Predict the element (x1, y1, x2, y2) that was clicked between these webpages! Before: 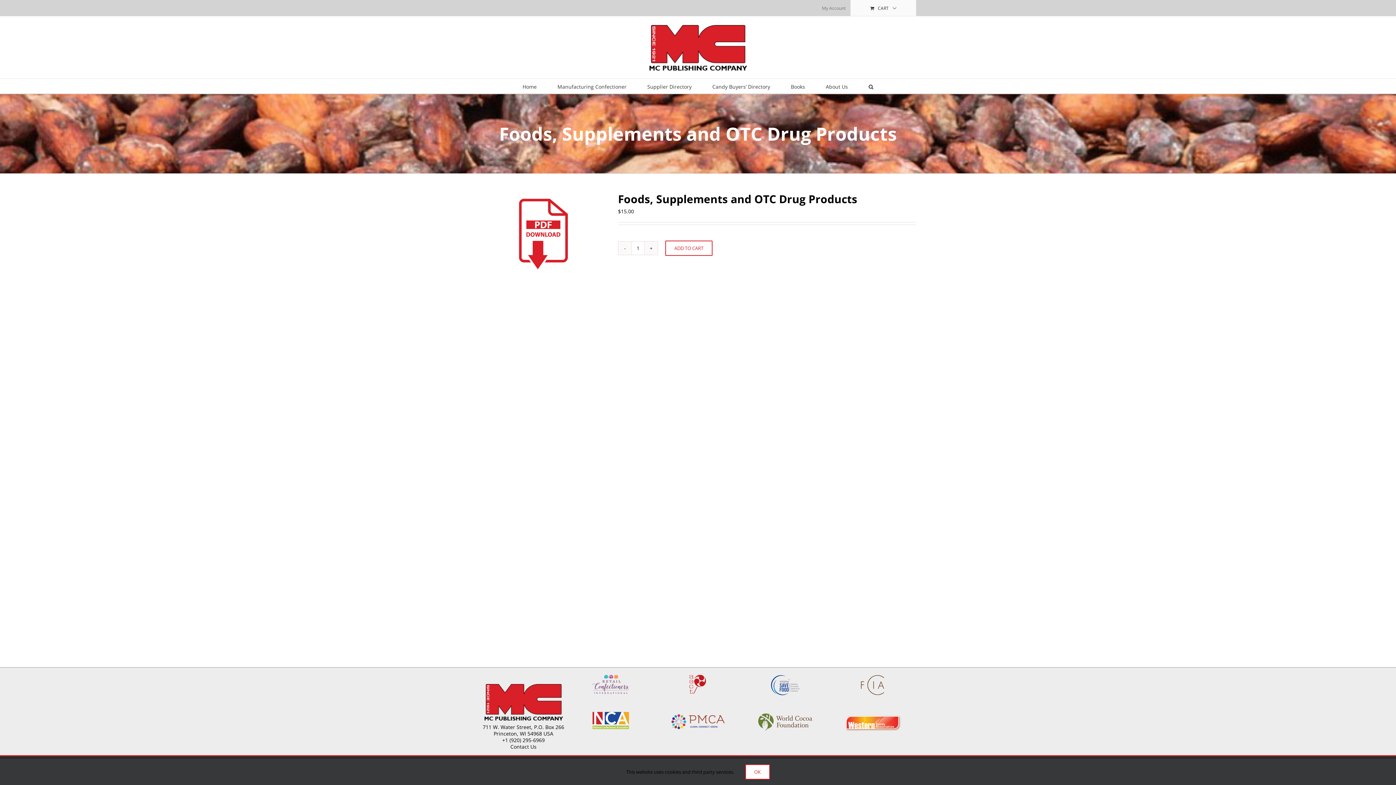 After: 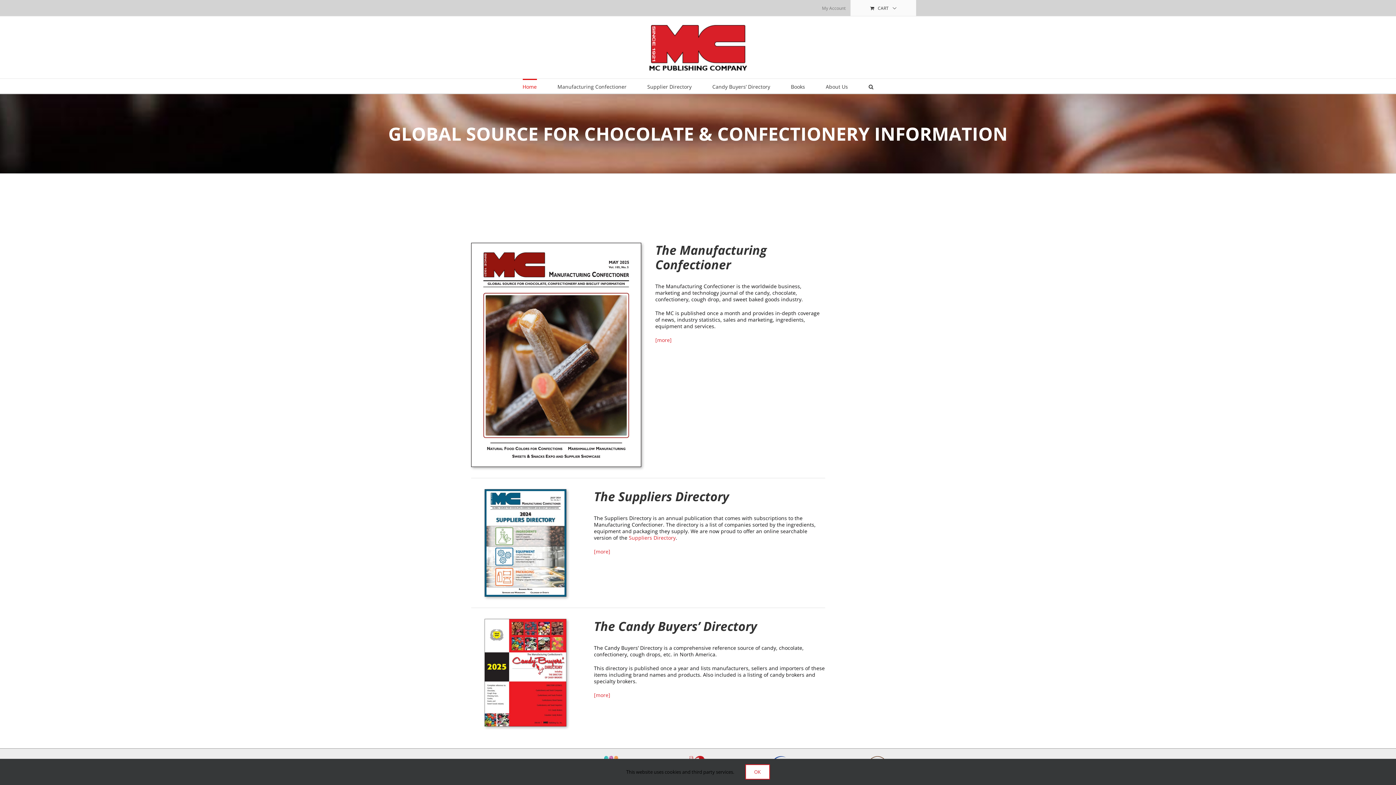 Action: bbox: (522, 78, 536, 93) label: Home